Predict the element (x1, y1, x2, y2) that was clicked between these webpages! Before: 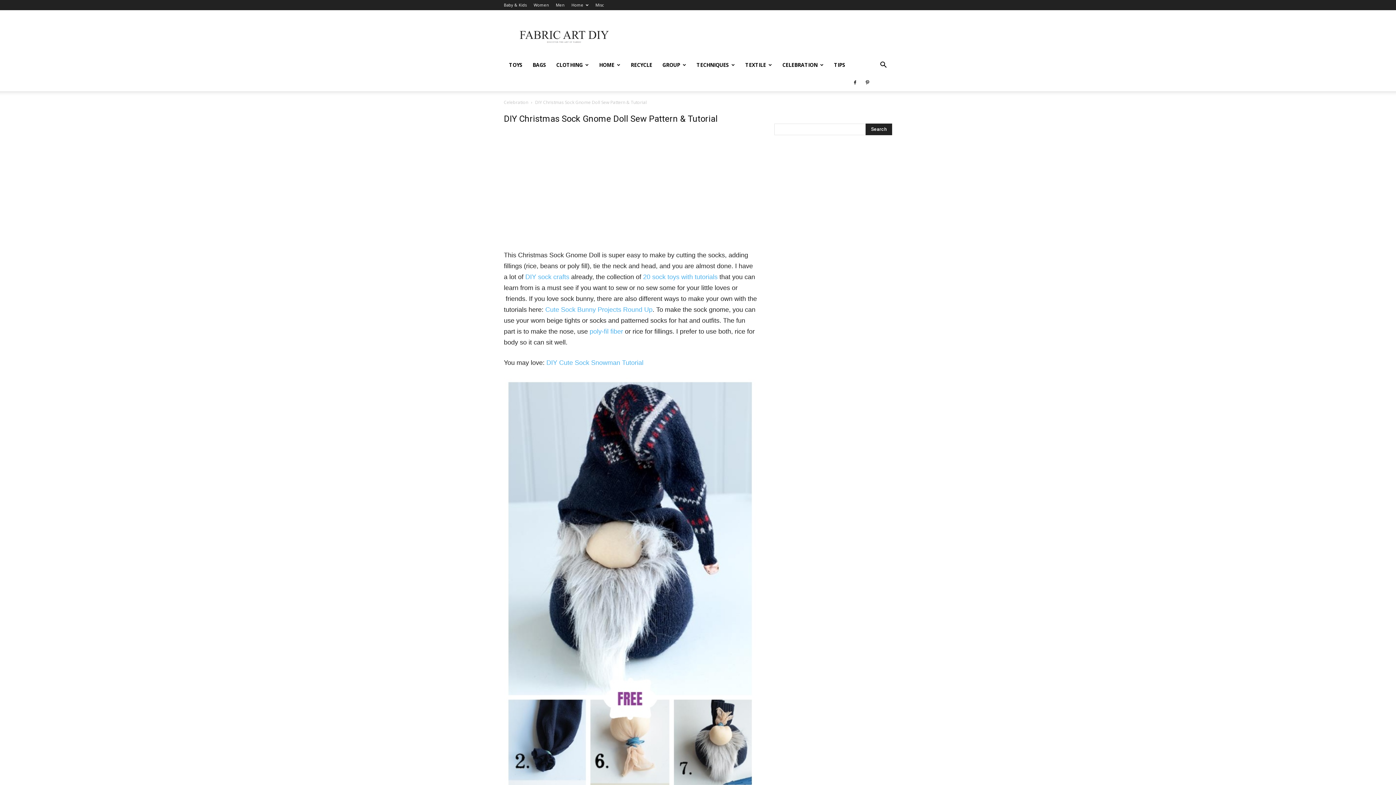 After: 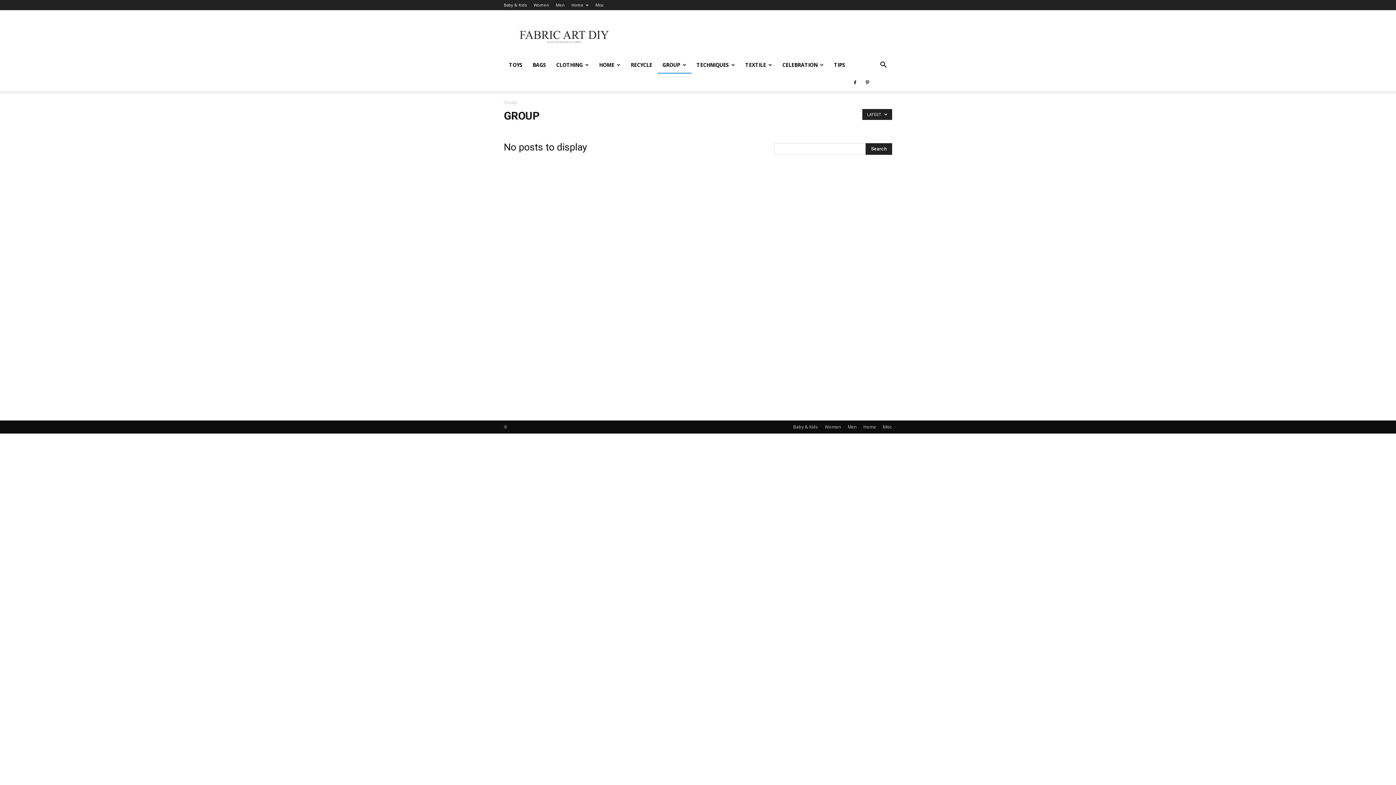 Action: label: GROUP bbox: (657, 56, 691, 73)